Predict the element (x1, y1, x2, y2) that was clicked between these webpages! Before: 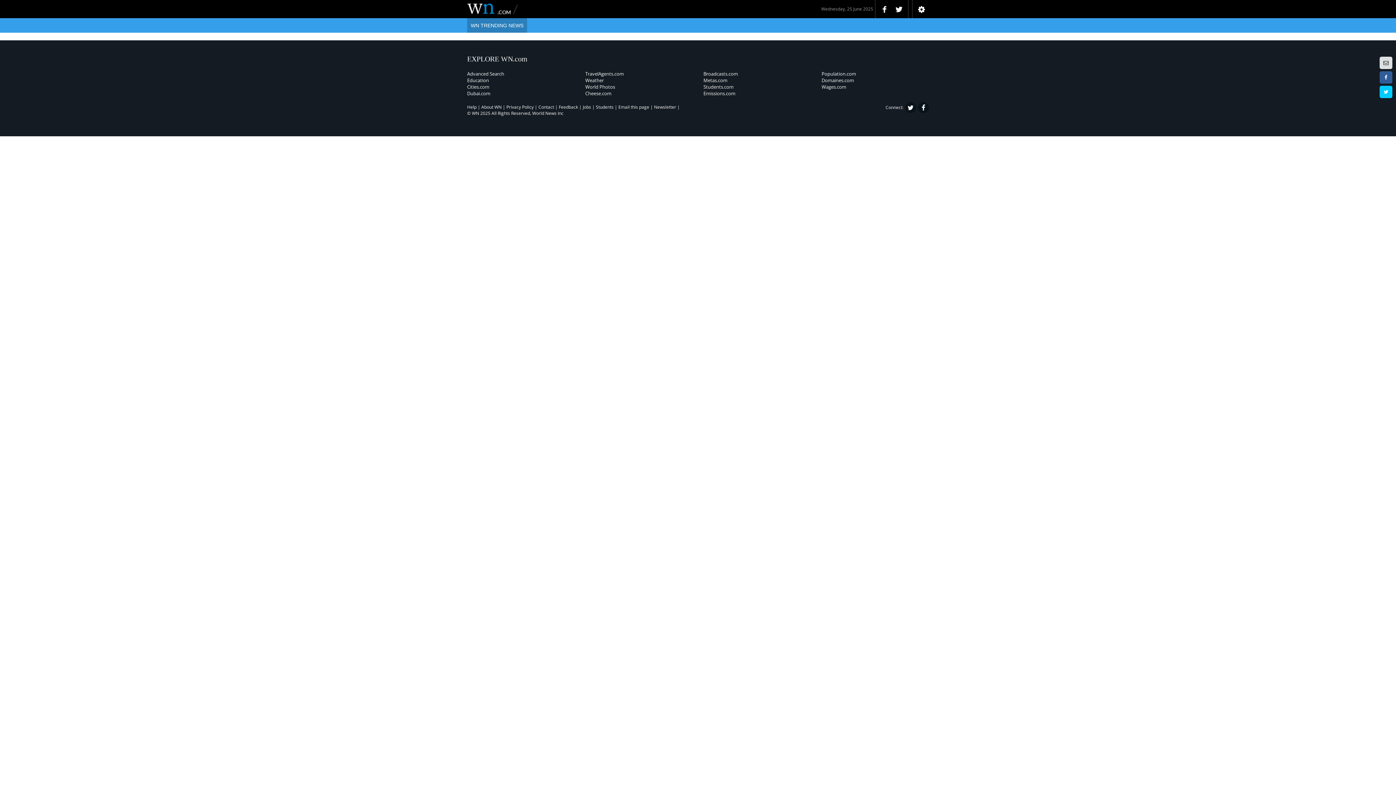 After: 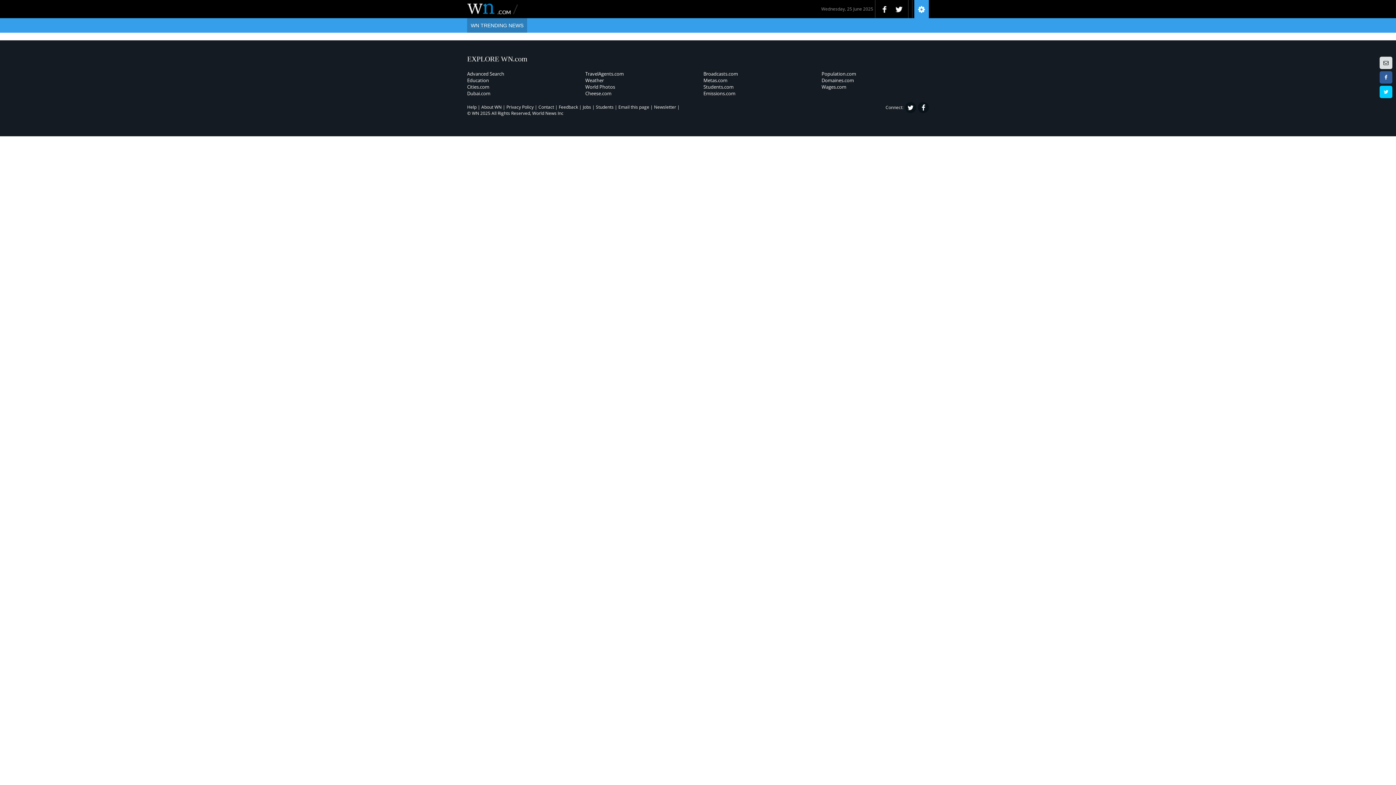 Action: bbox: (914, 0, 929, 18)